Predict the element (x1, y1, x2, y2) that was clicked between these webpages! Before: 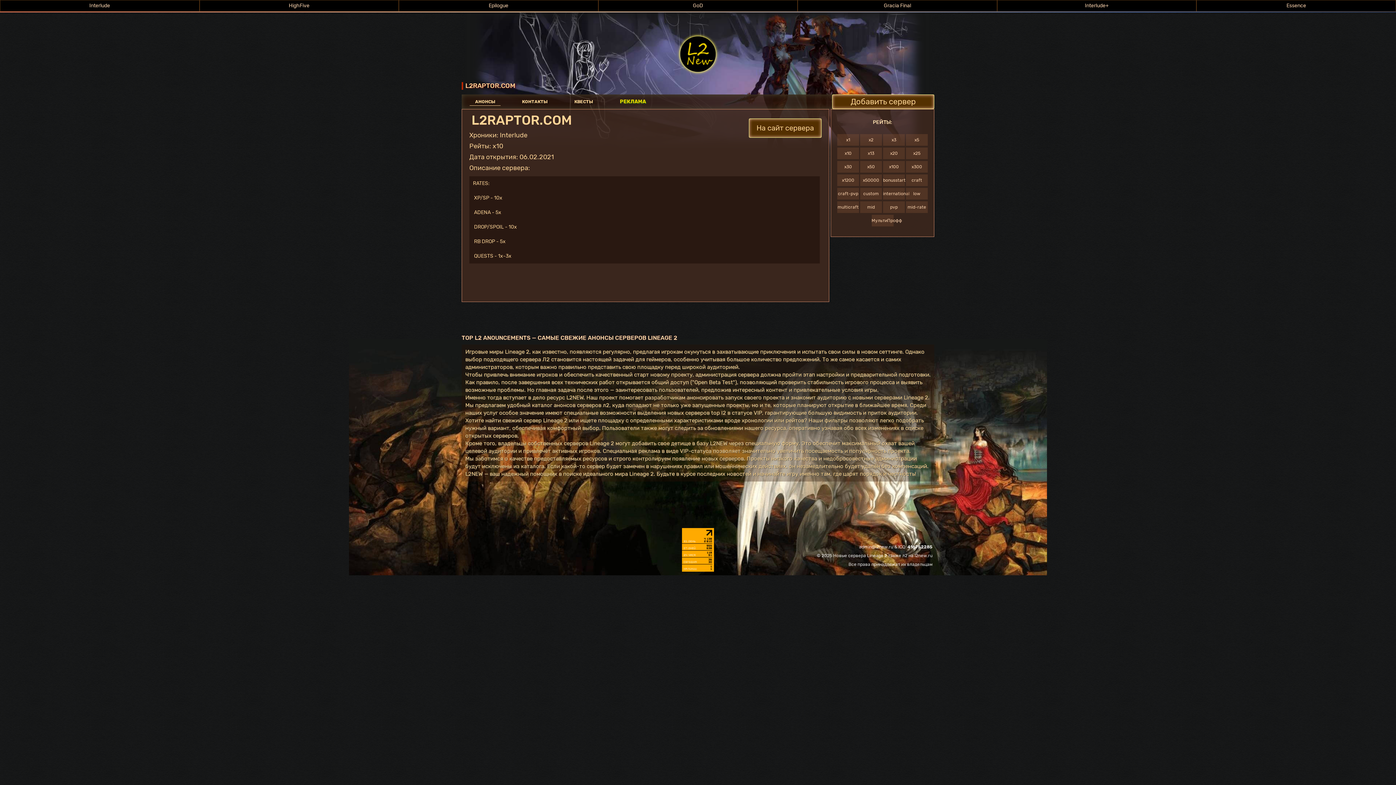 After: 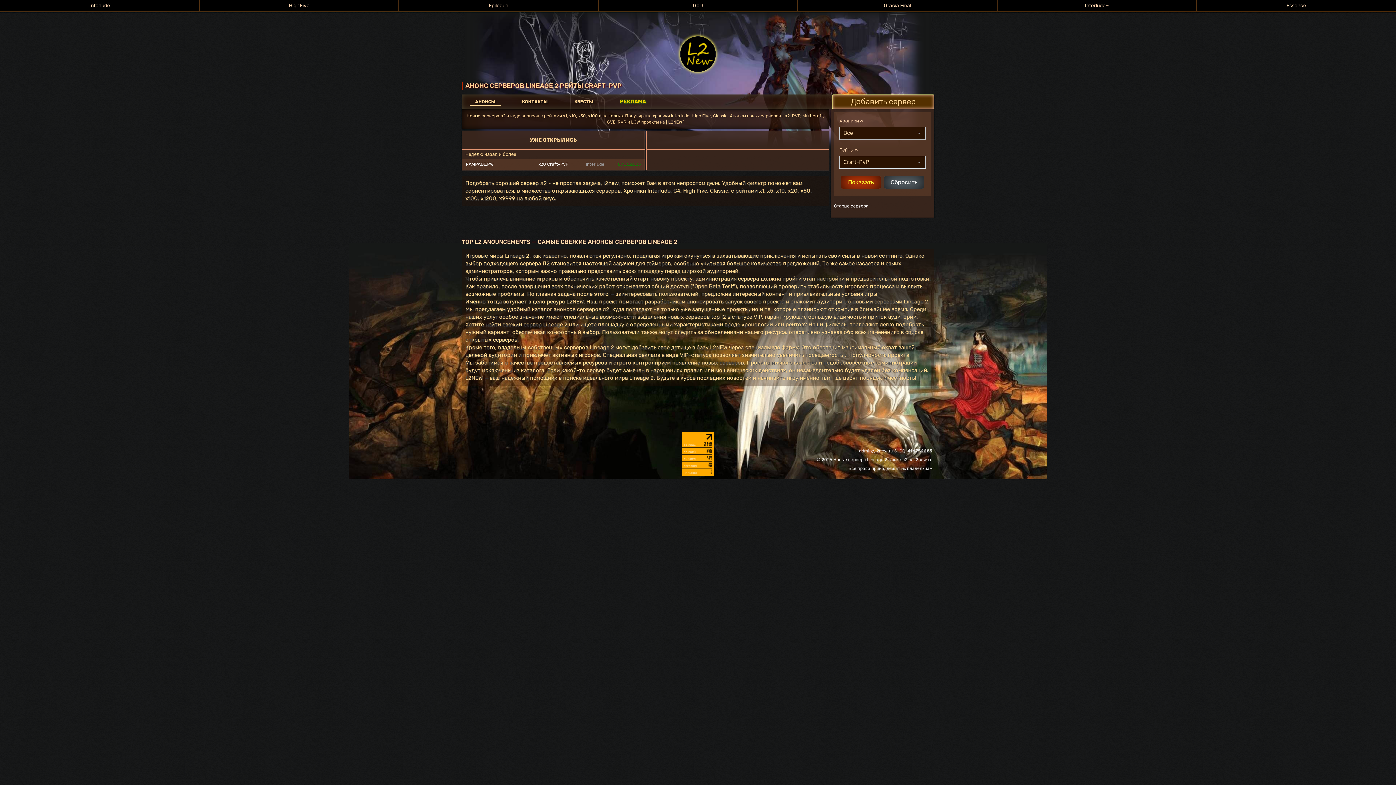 Action: label: craft-pvp bbox: (837, 188, 859, 199)